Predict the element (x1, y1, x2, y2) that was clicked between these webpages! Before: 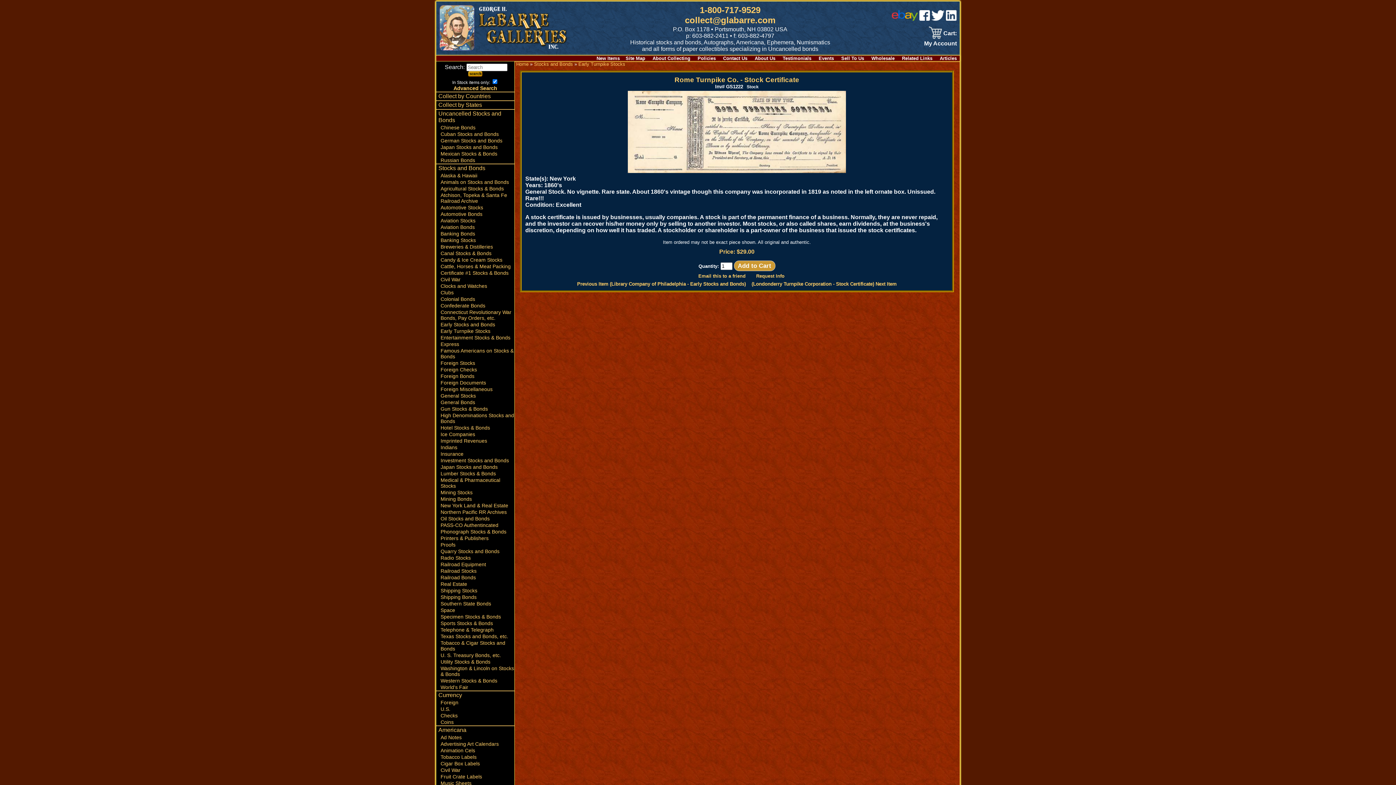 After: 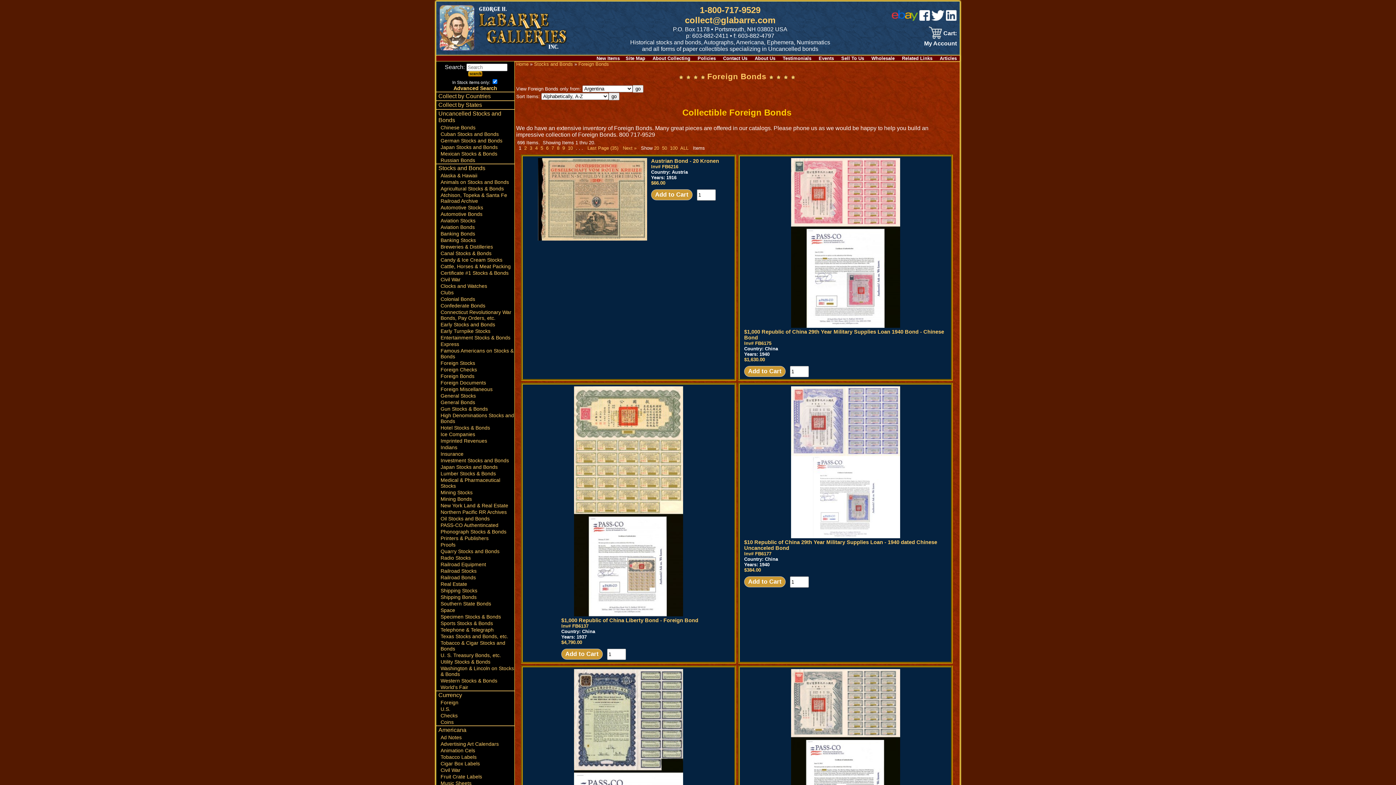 Action: bbox: (436, 373, 514, 379) label: Foreign Bonds